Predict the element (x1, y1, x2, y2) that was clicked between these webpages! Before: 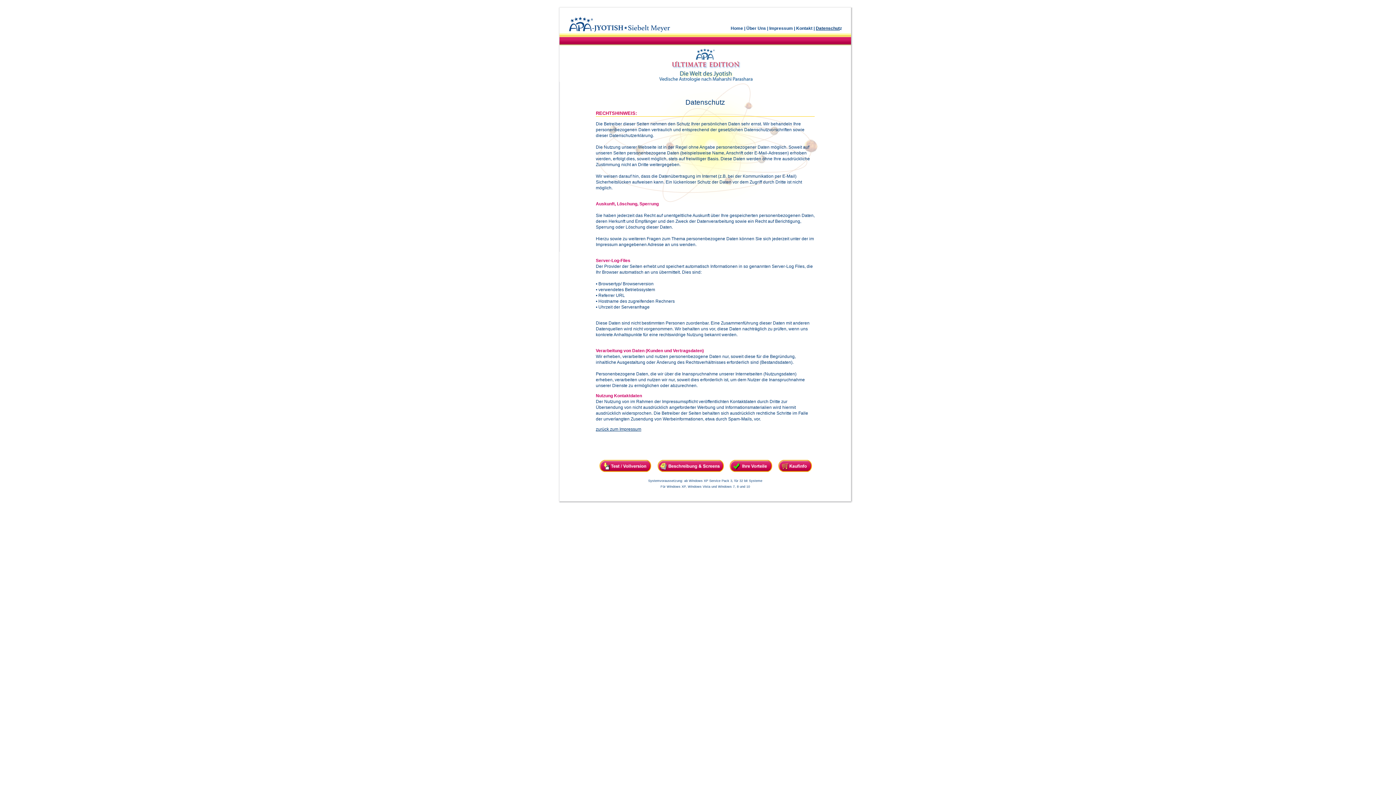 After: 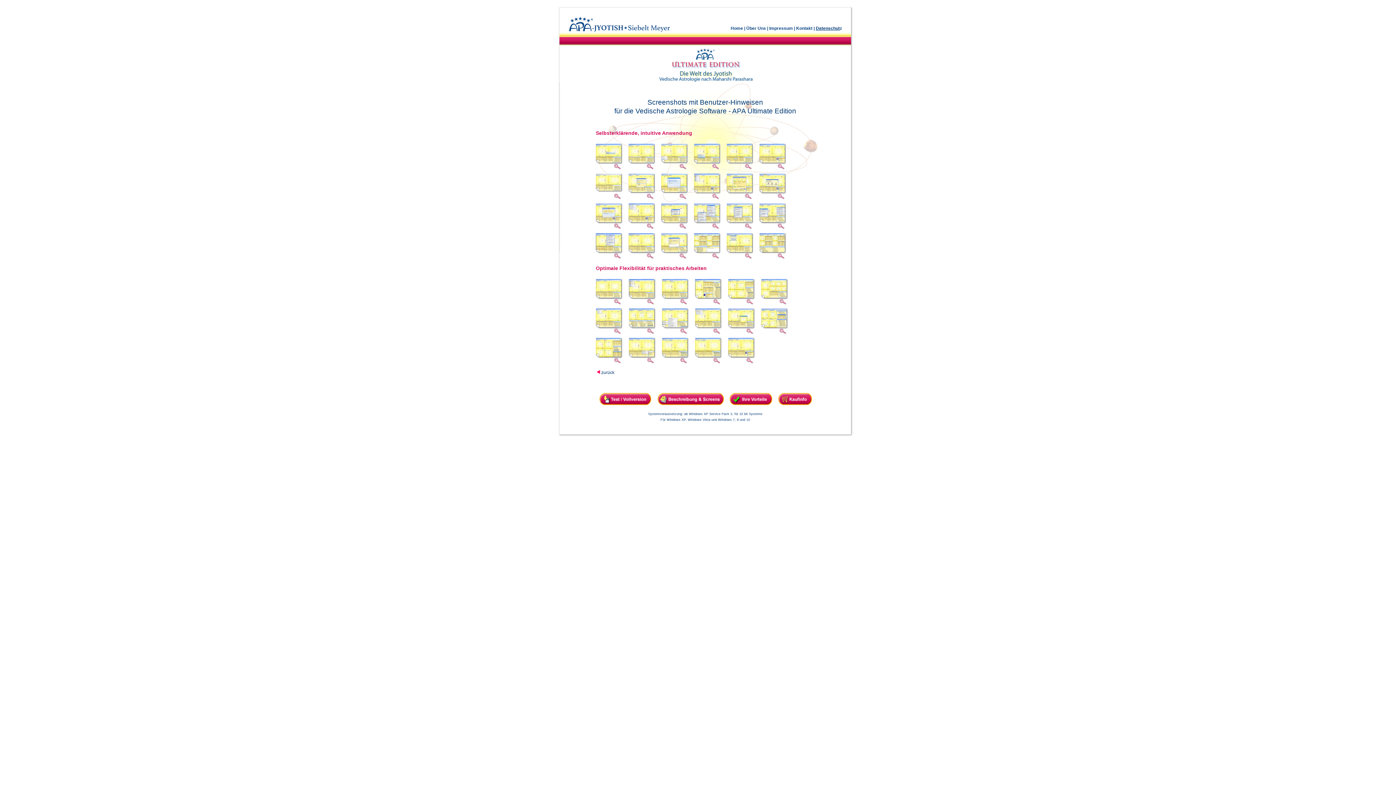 Action: bbox: (654, 468, 726, 473)